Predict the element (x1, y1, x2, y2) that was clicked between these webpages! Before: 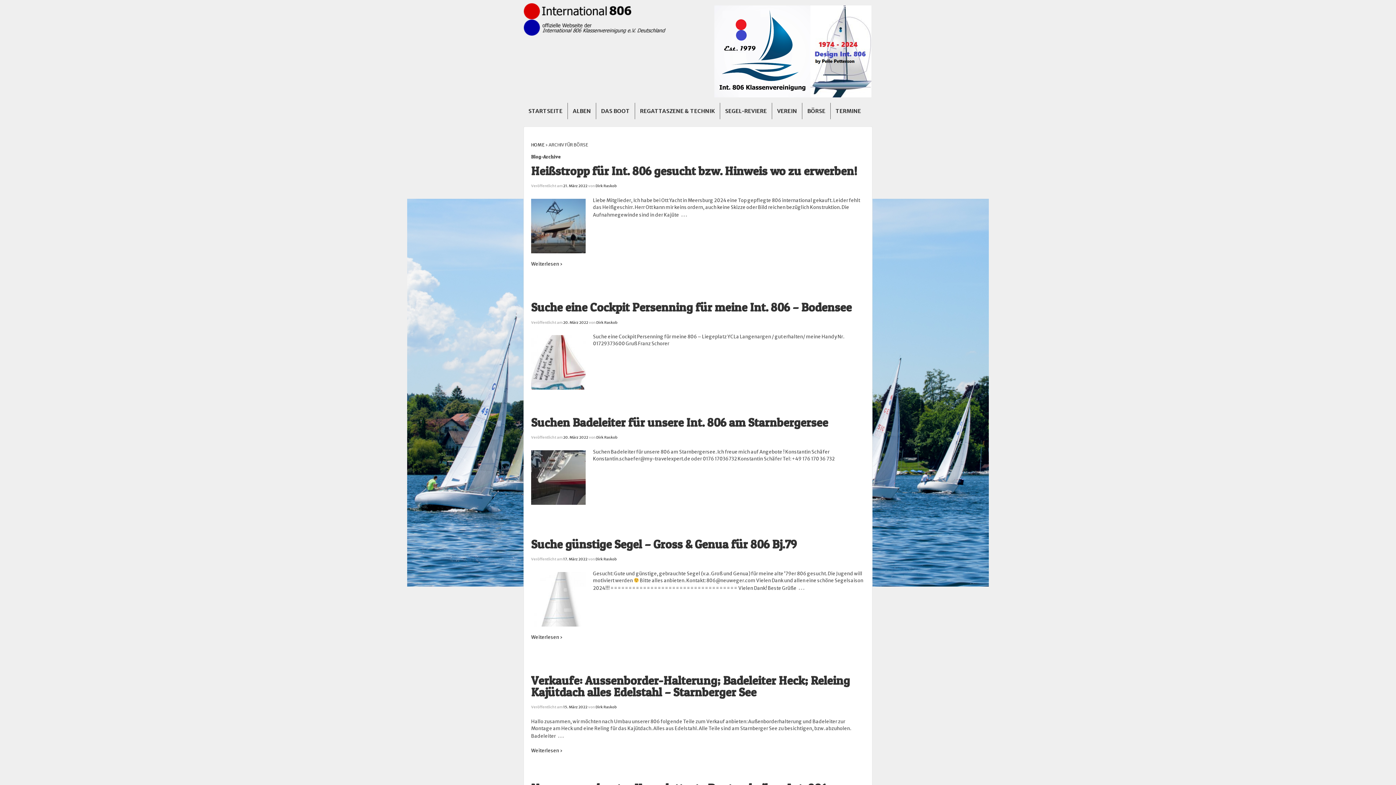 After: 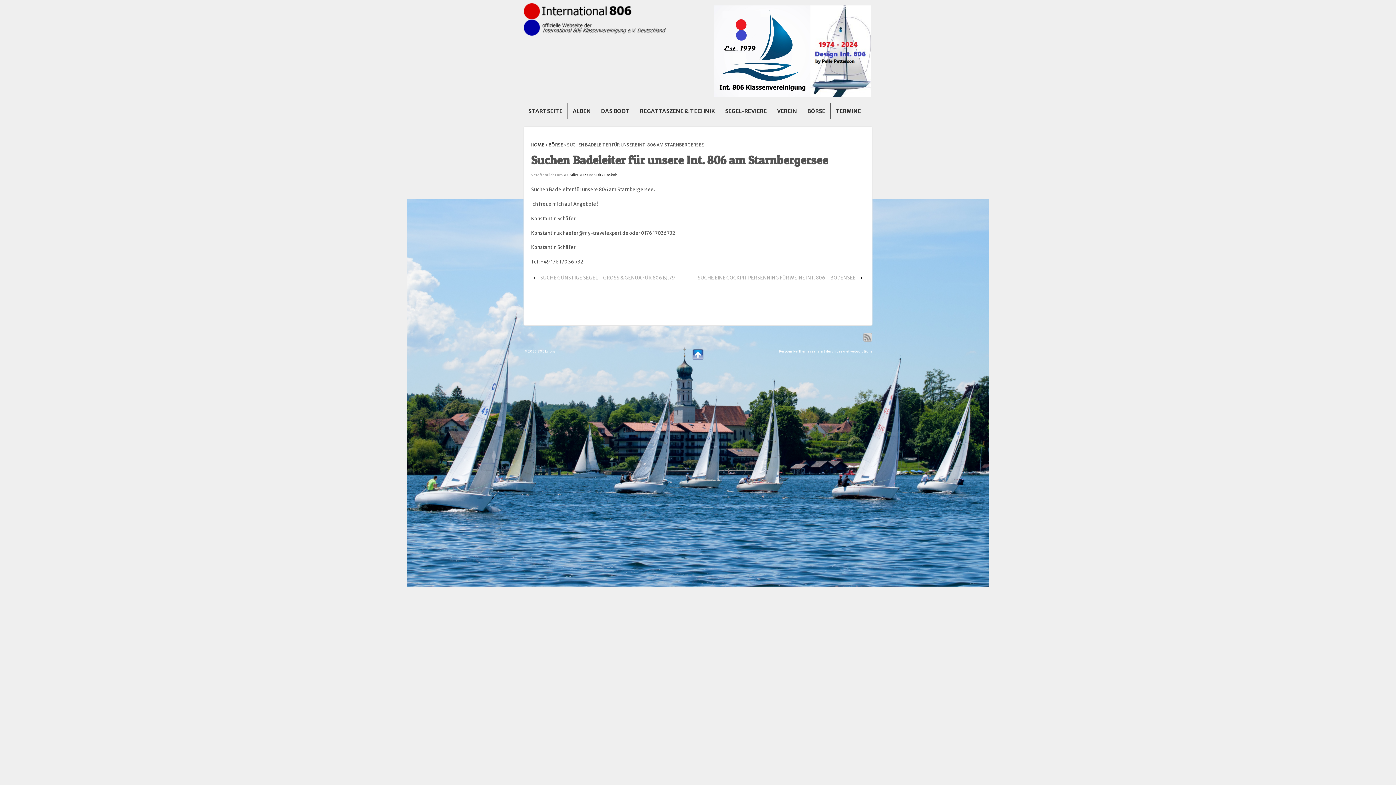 Action: bbox: (563, 435, 588, 439) label: 20. März 2022